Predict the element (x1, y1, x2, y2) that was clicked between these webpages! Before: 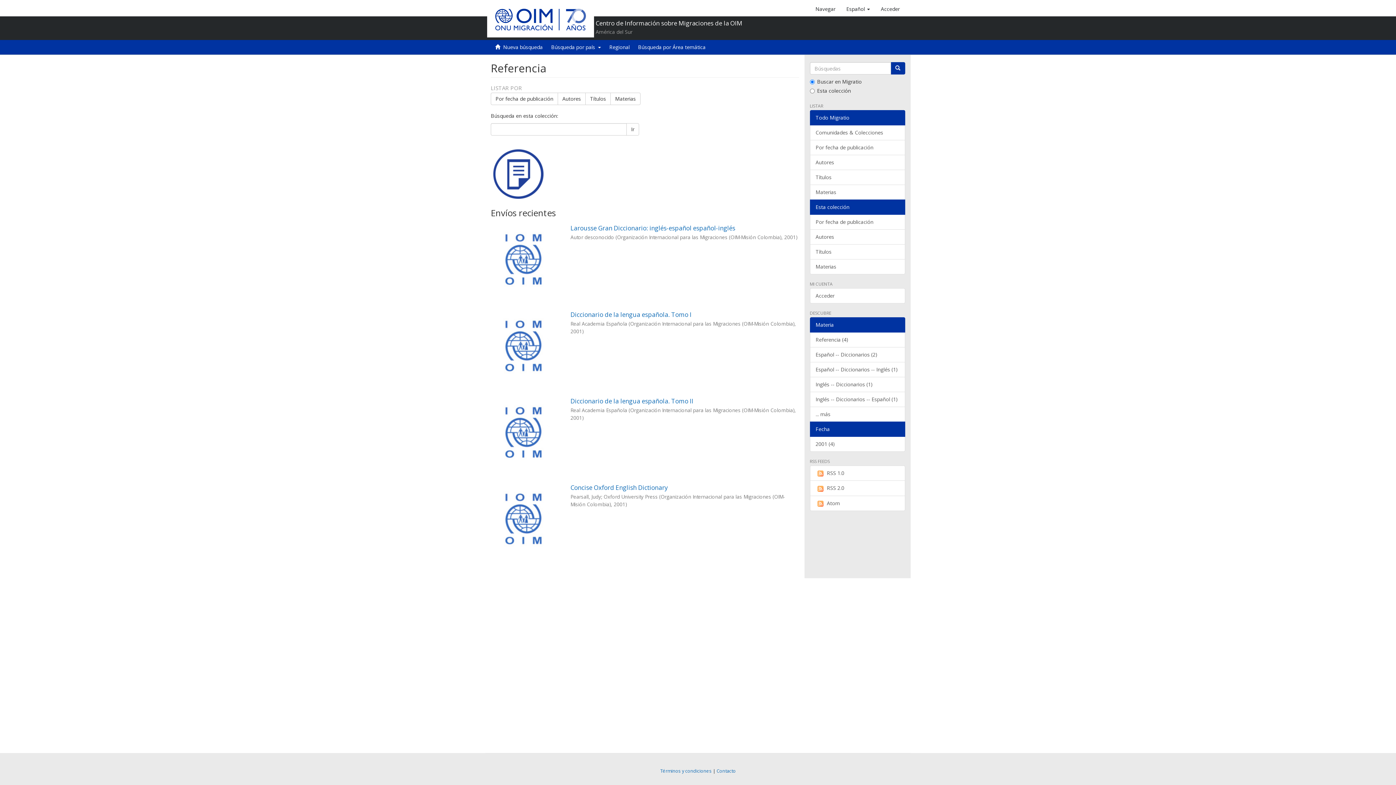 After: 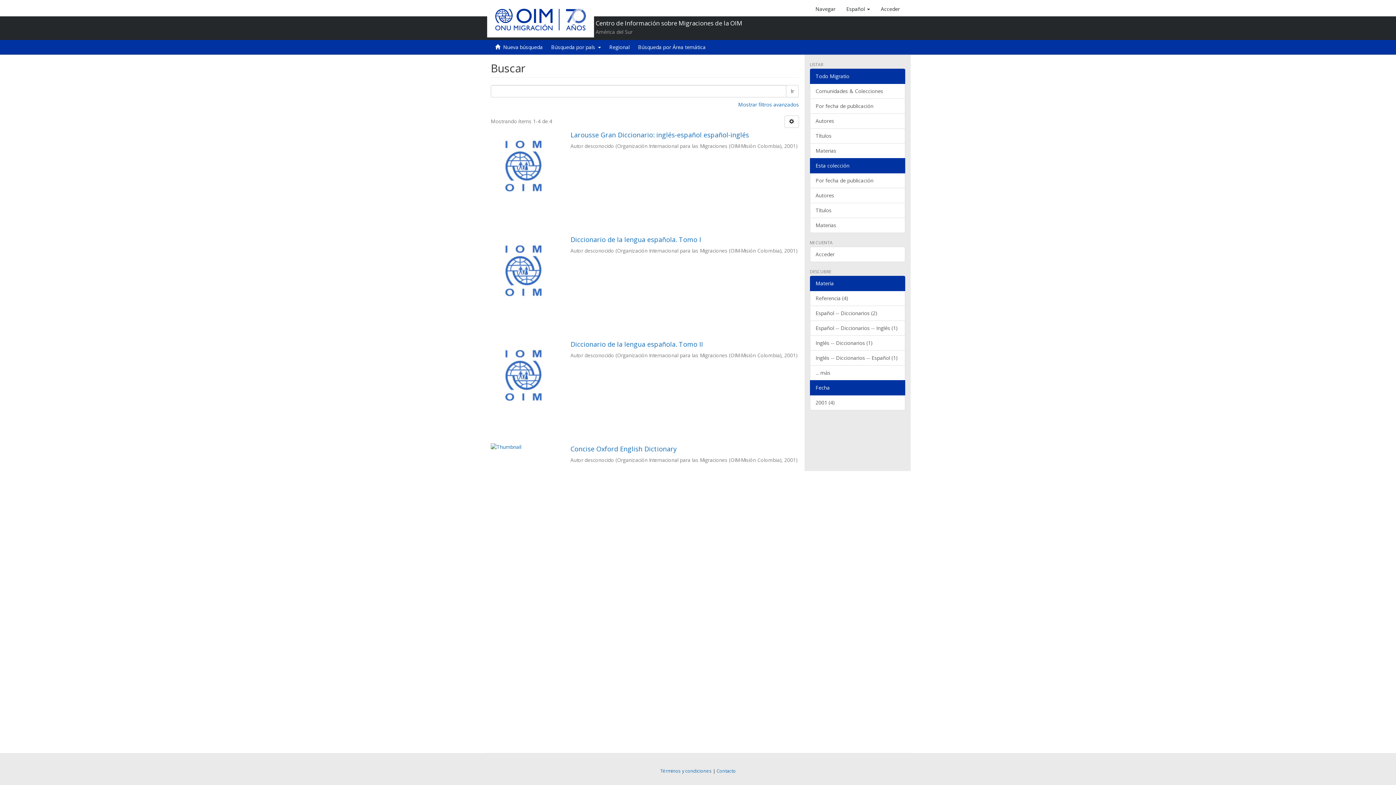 Action: bbox: (626, 123, 639, 135) label: Ir